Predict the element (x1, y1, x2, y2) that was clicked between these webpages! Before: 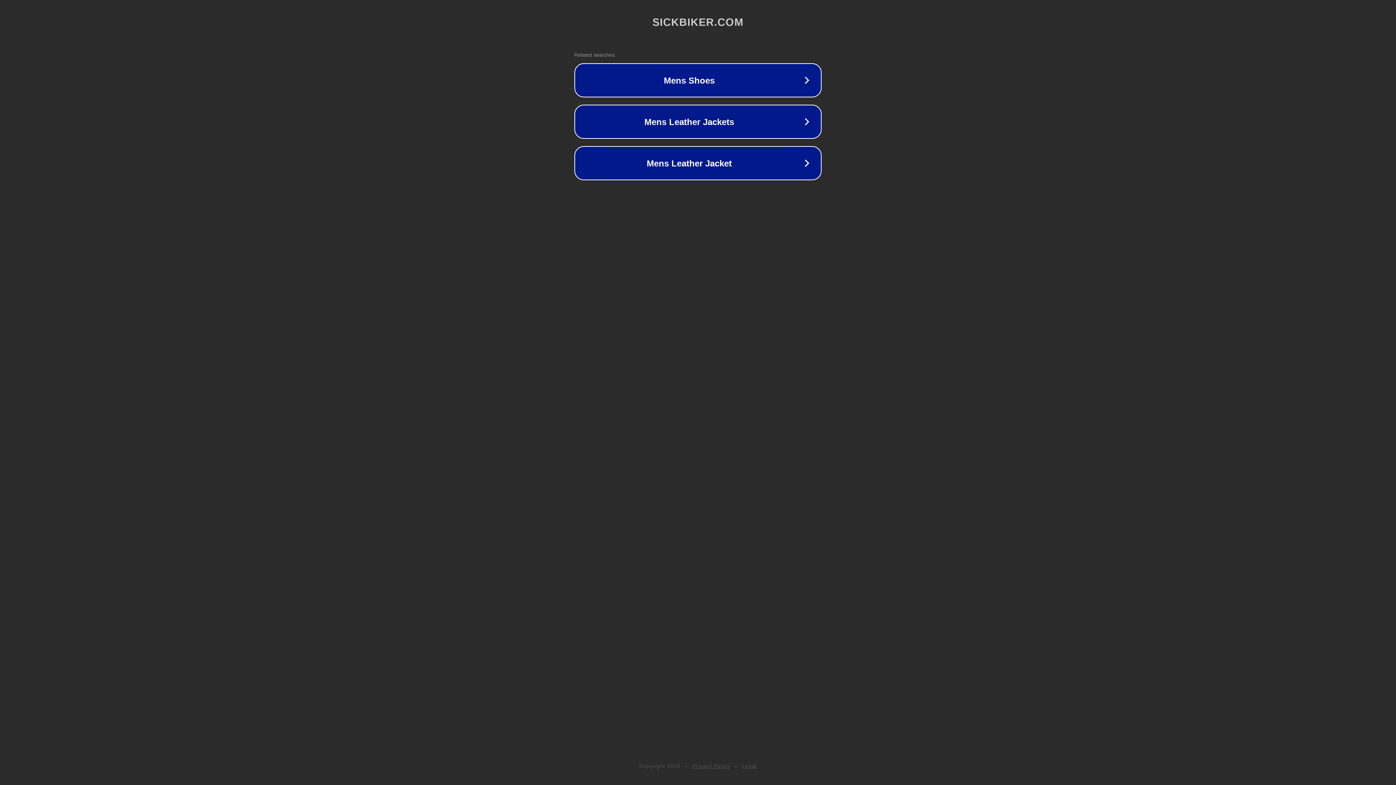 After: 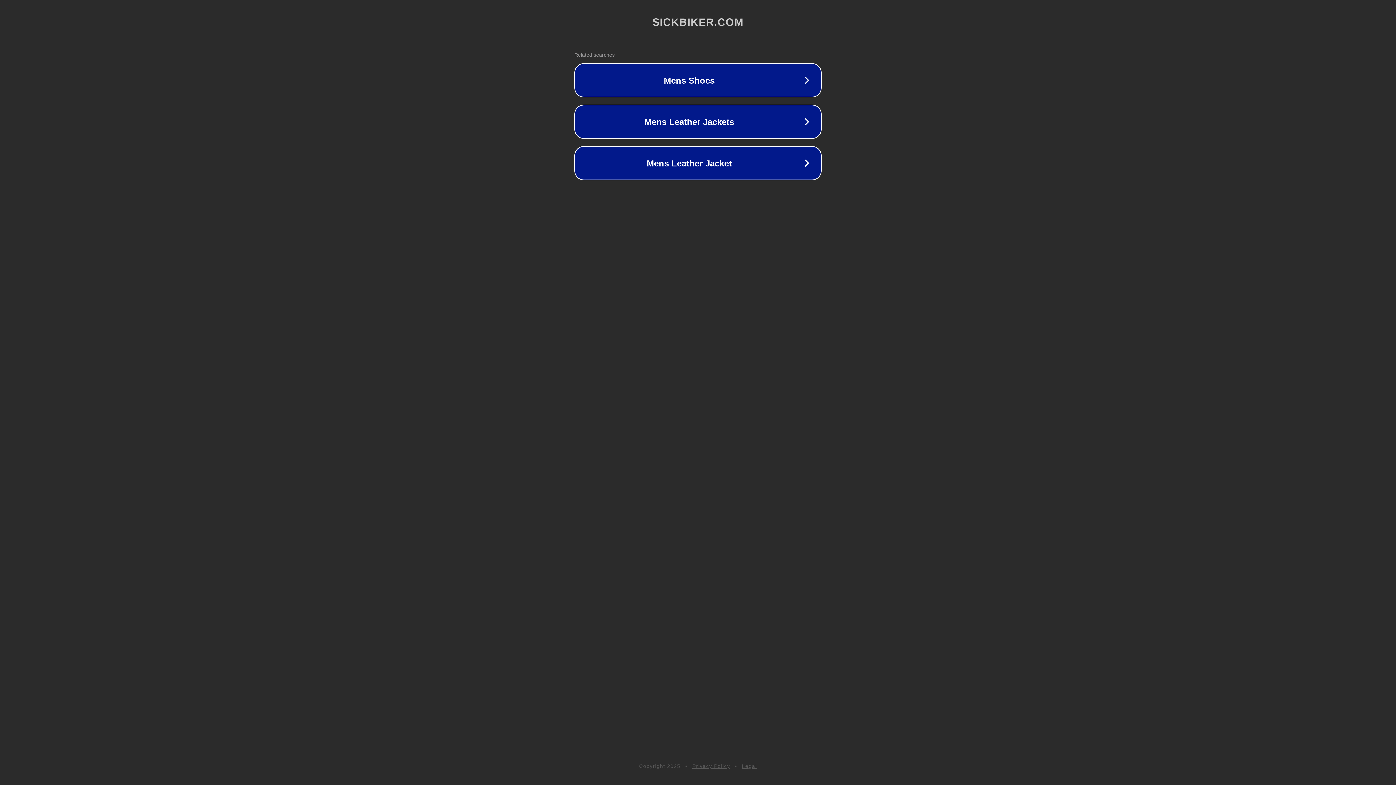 Action: bbox: (692, 763, 730, 769) label: Privacy Policy